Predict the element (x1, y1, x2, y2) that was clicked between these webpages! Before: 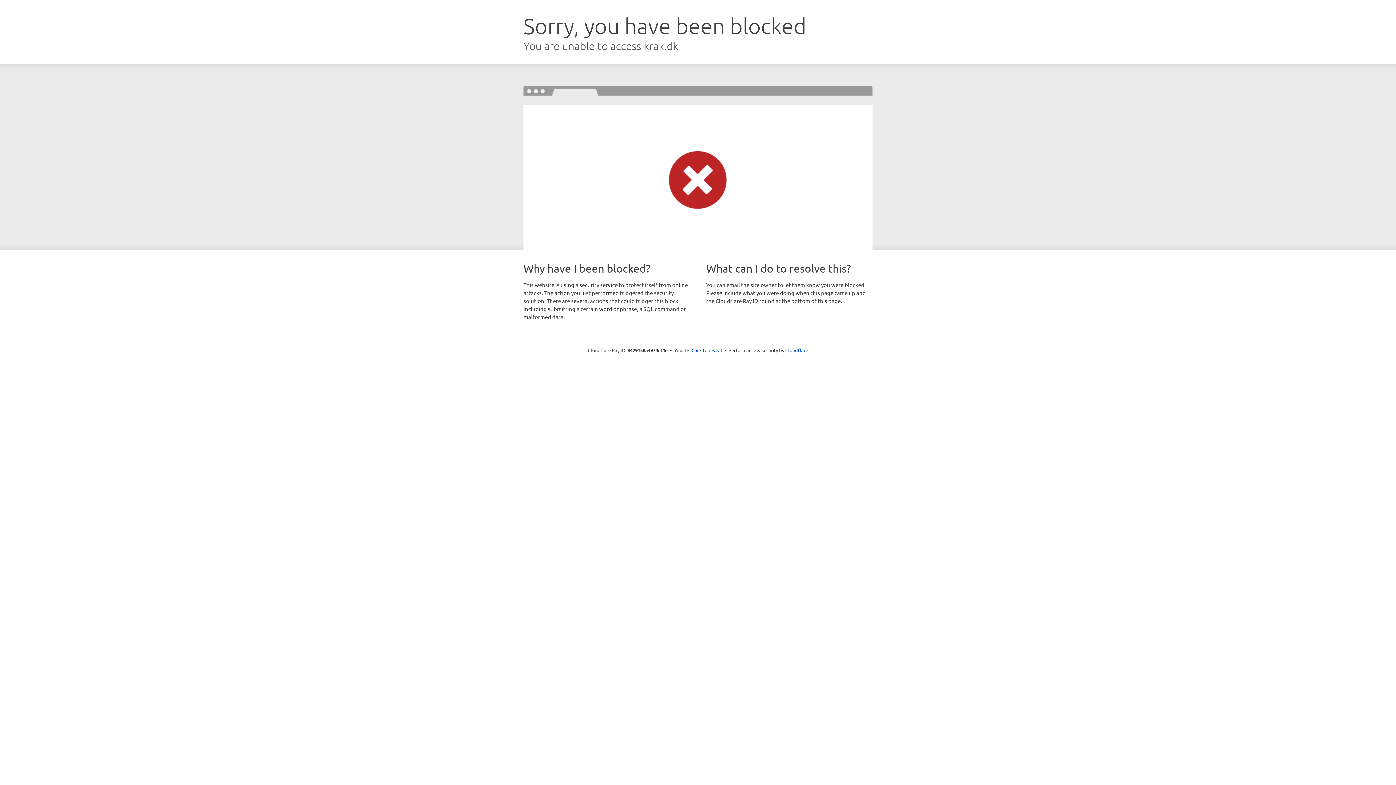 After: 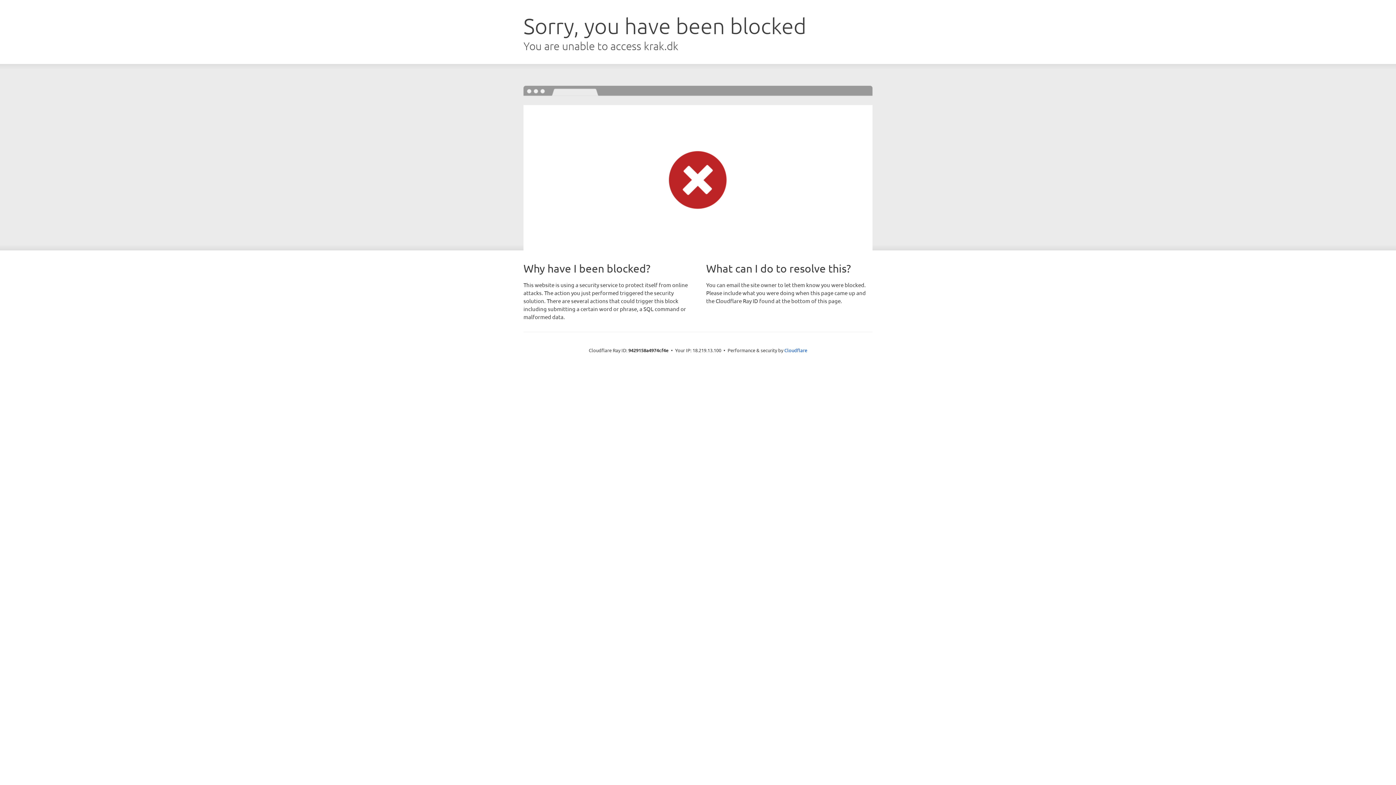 Action: label: Click to reveal bbox: (691, 346, 722, 353)